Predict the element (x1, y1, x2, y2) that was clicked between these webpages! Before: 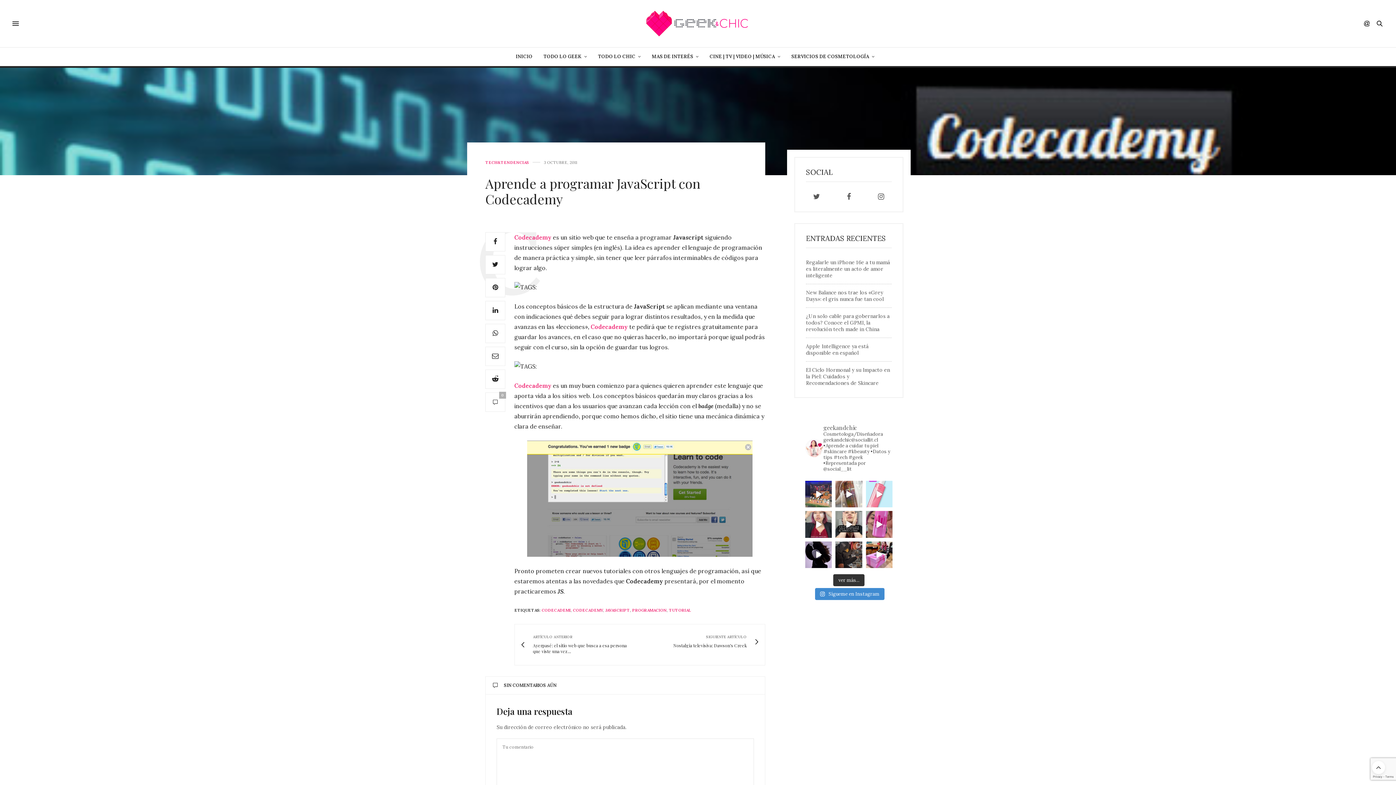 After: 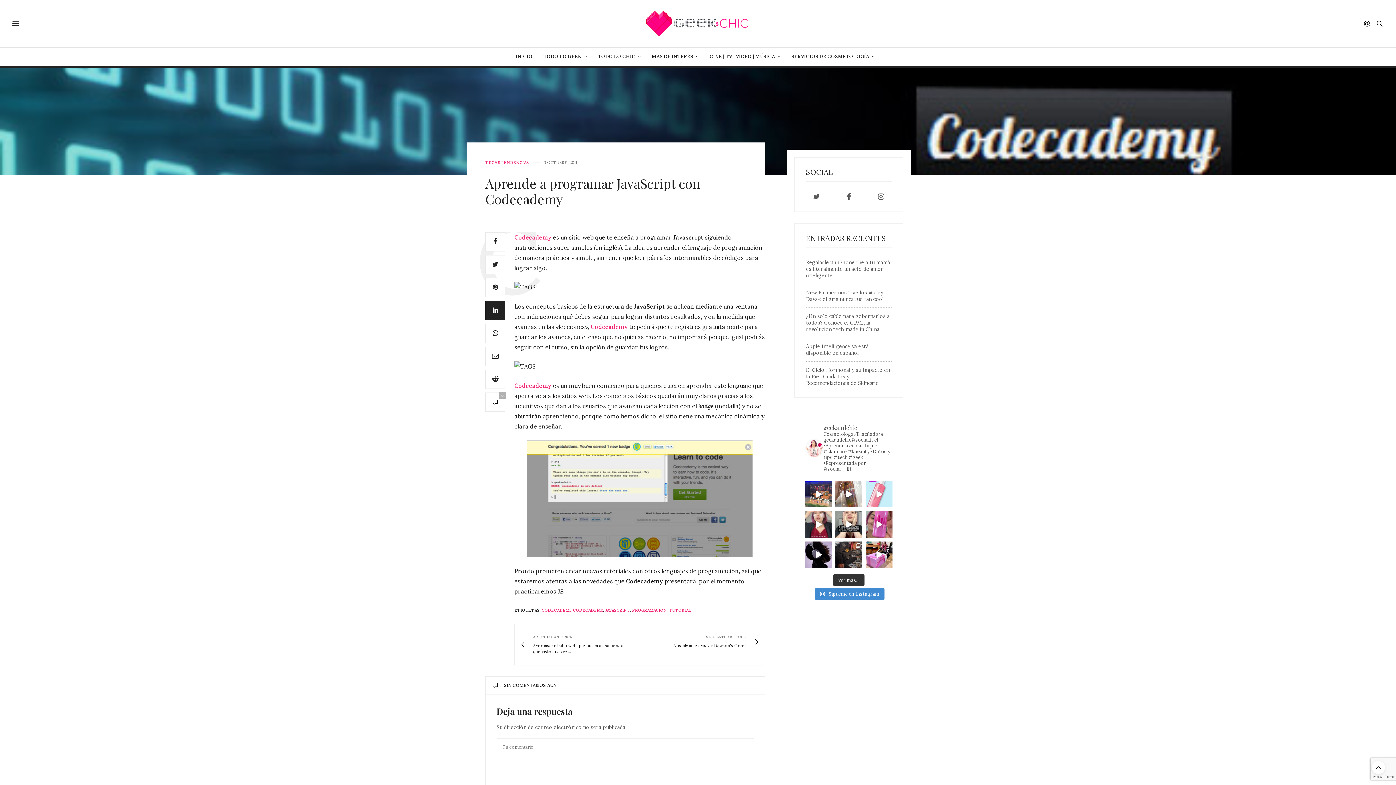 Action: bbox: (485, 301, 505, 320)